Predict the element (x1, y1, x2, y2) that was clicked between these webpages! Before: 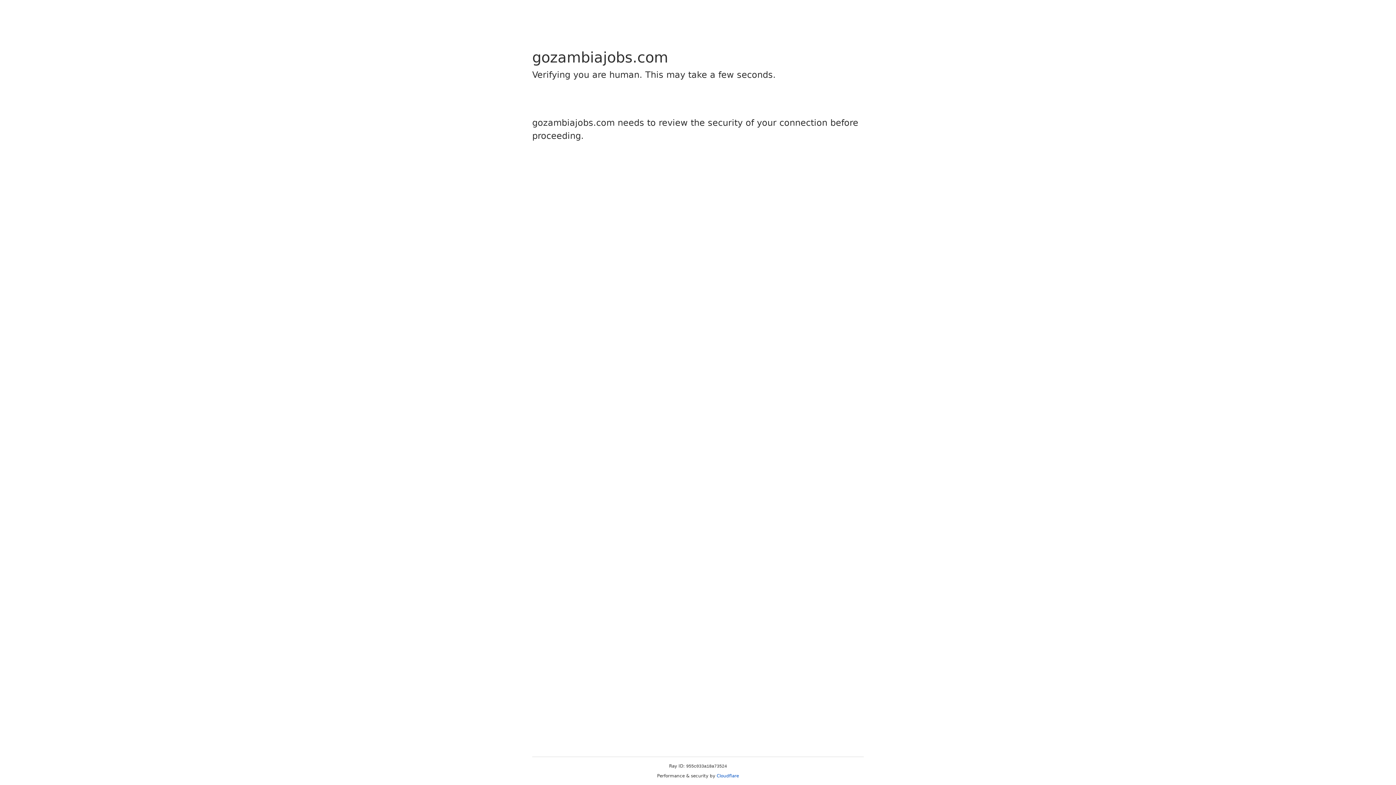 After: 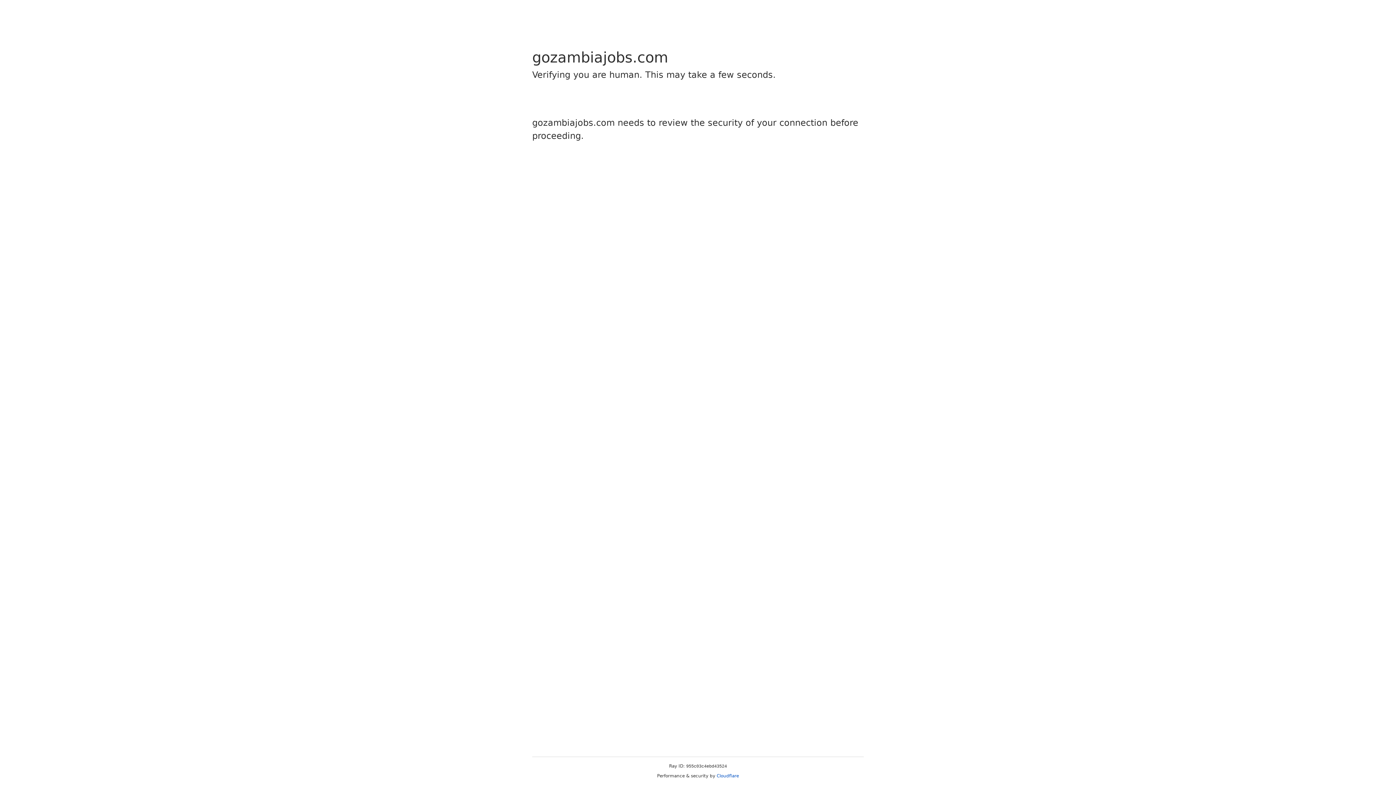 Action: bbox: (716, 773, 739, 778) label: Cloudflare